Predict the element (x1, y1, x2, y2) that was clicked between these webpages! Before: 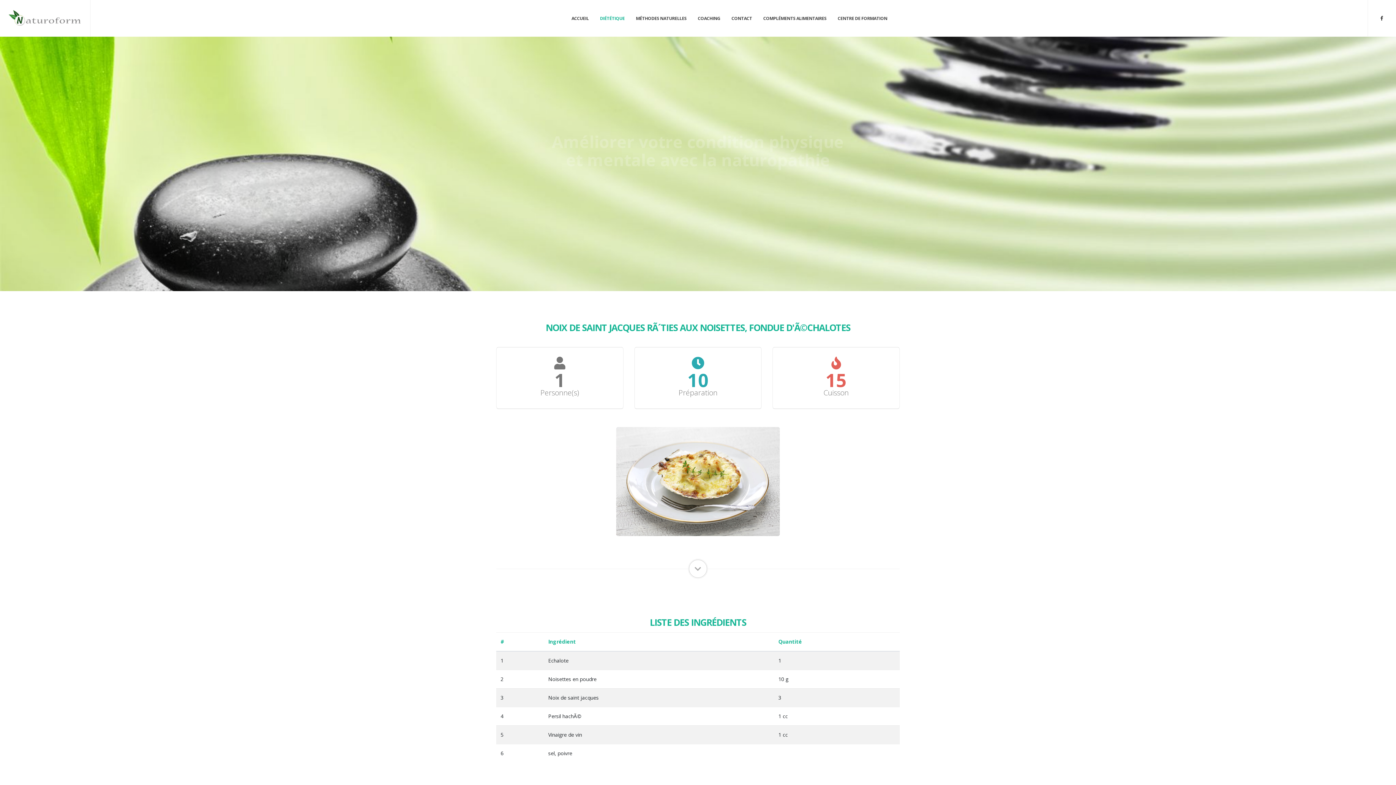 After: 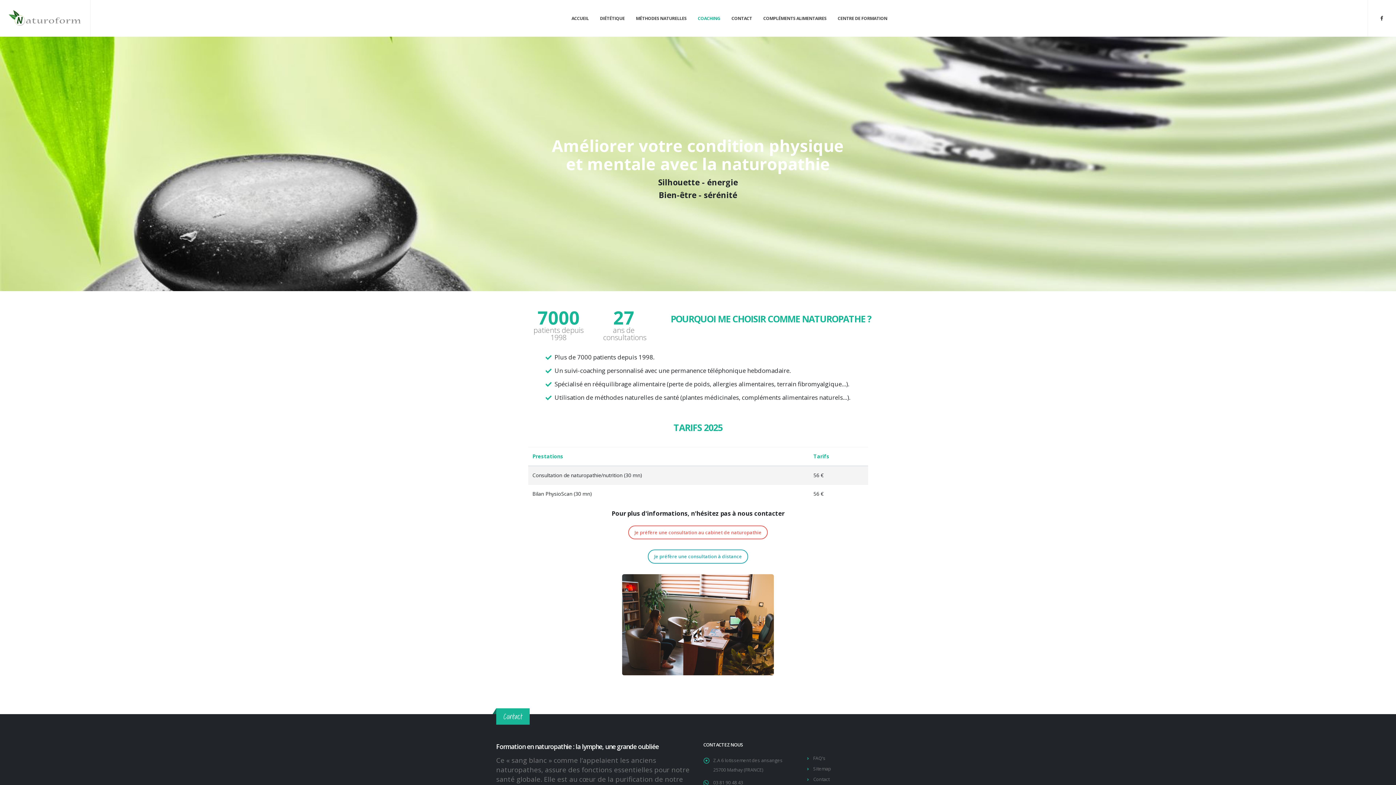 Action: label: COACHING bbox: (692, 0, 725, 36)